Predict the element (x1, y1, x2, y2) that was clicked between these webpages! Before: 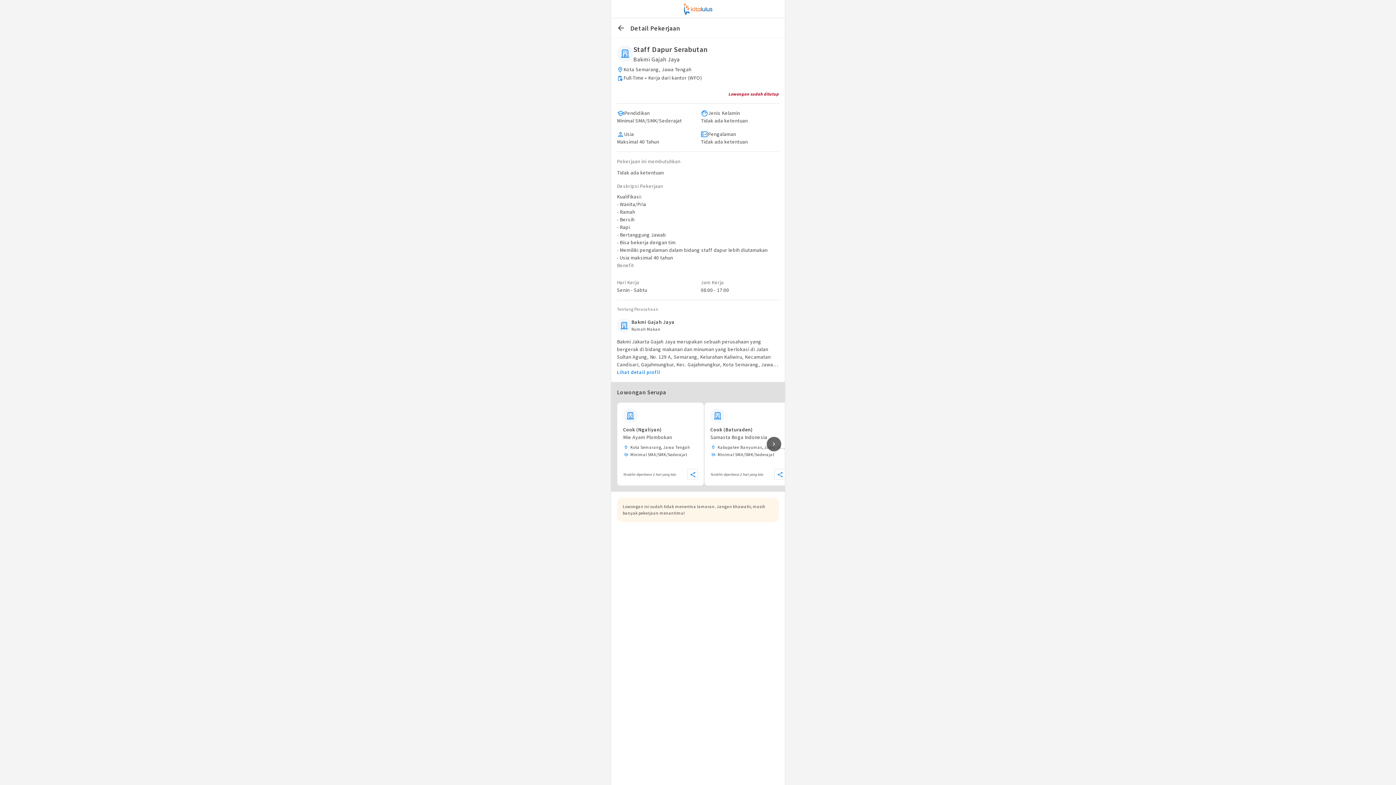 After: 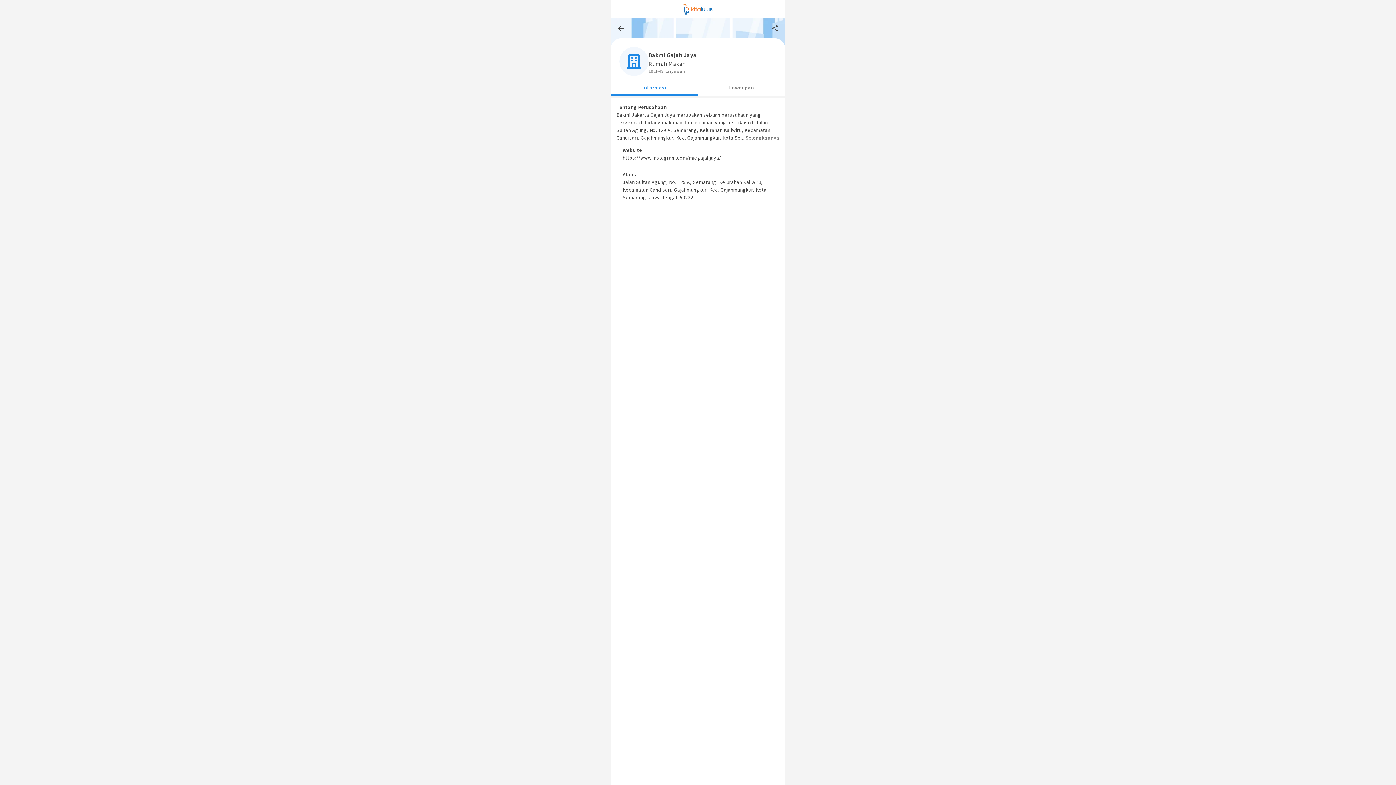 Action: bbox: (617, 312, 779, 338) label: Bakmi Gajah Jaya

Rumah Makan